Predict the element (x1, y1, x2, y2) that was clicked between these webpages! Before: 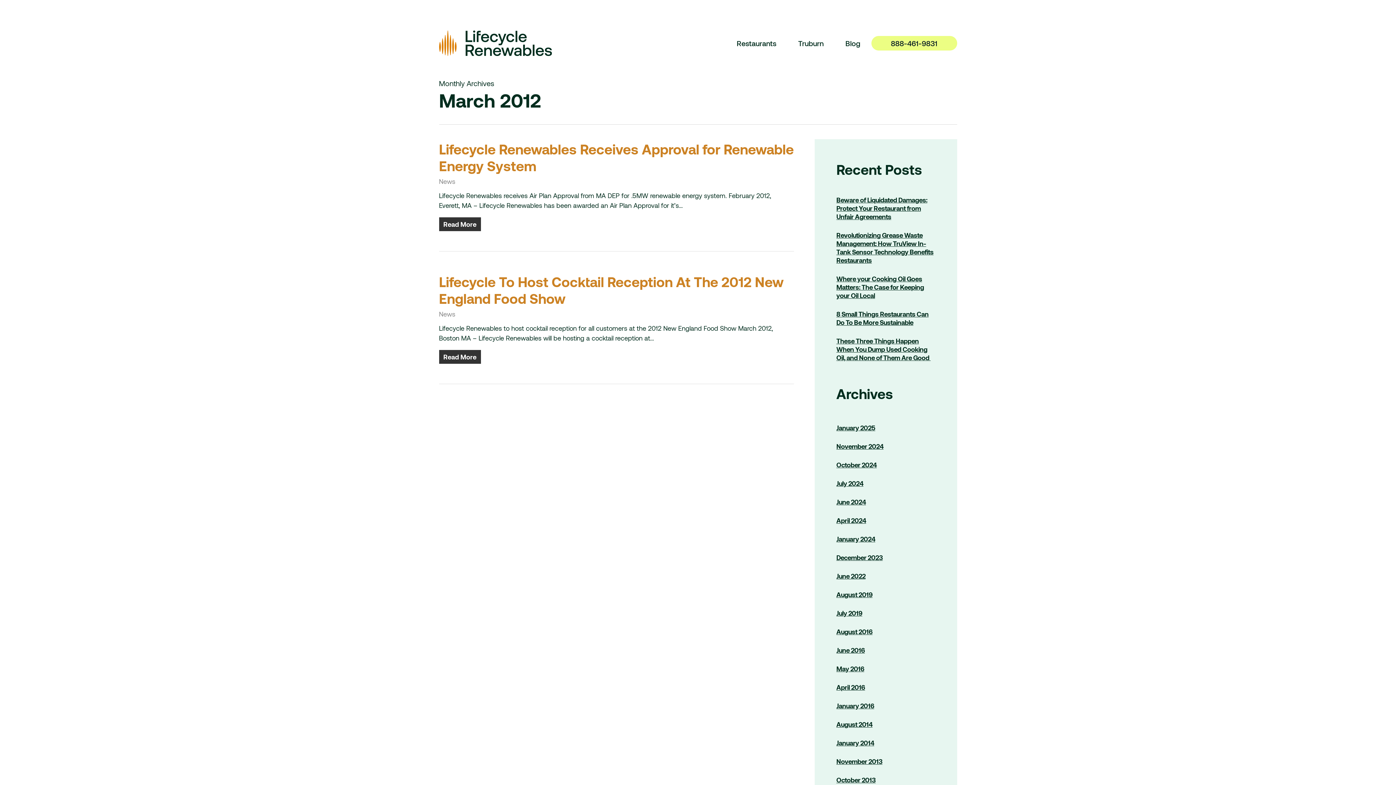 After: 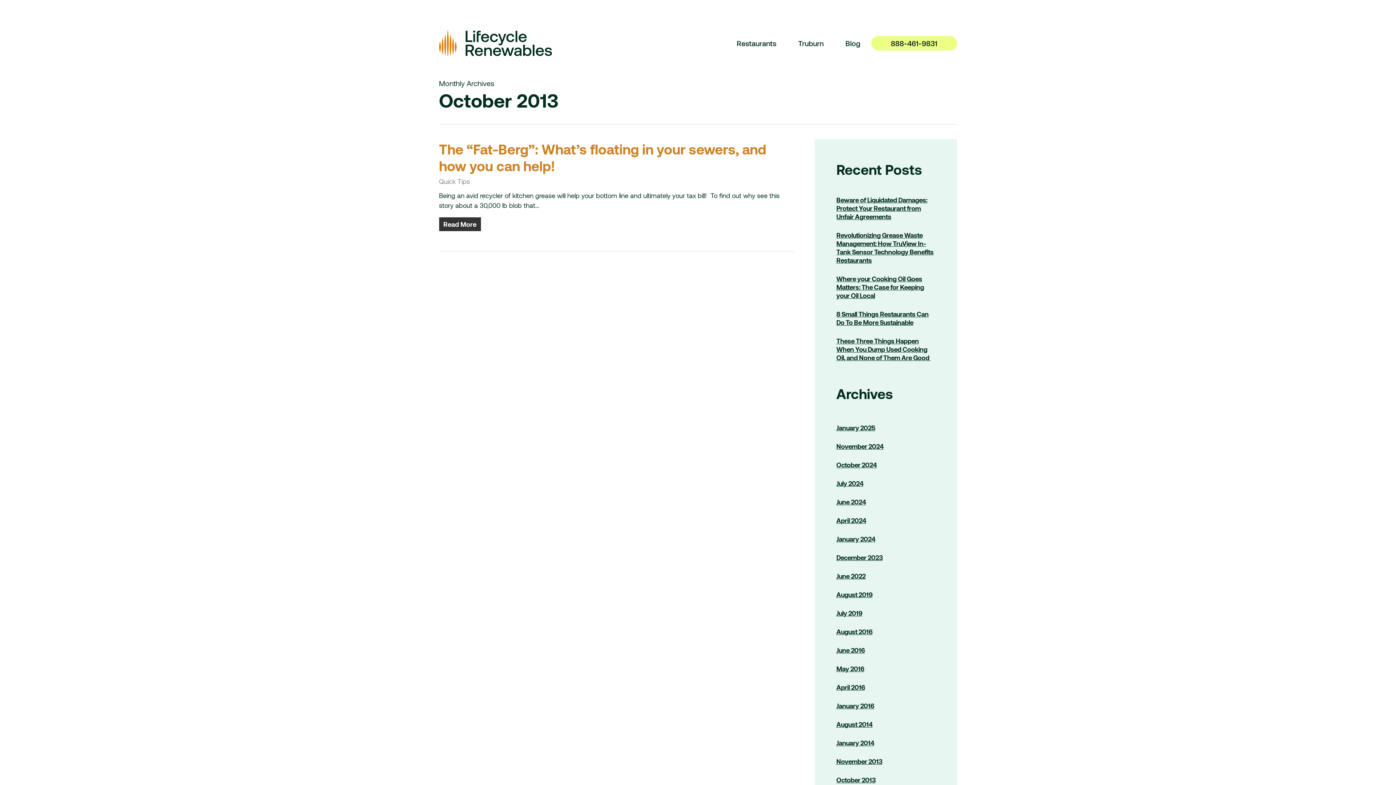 Action: bbox: (836, 776, 935, 784) label: October 2013